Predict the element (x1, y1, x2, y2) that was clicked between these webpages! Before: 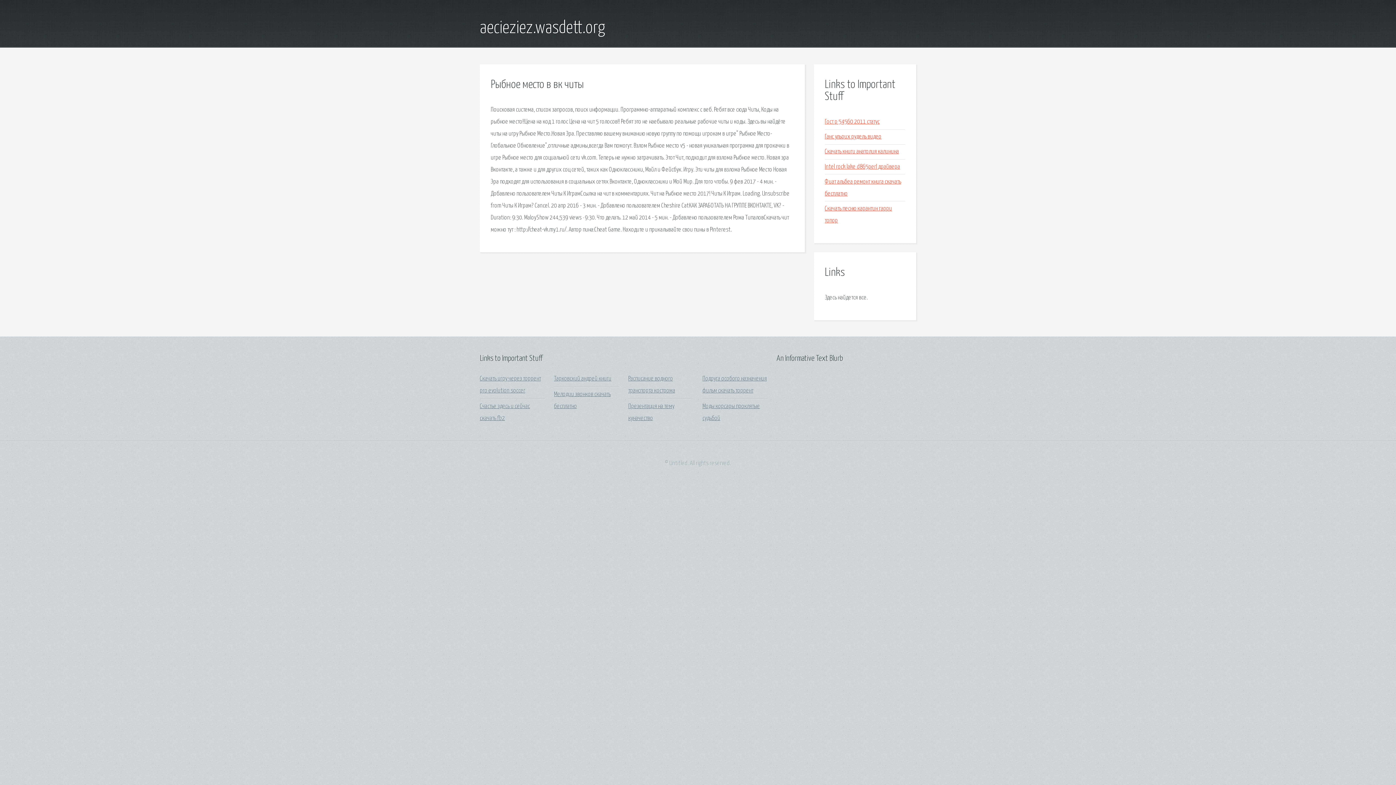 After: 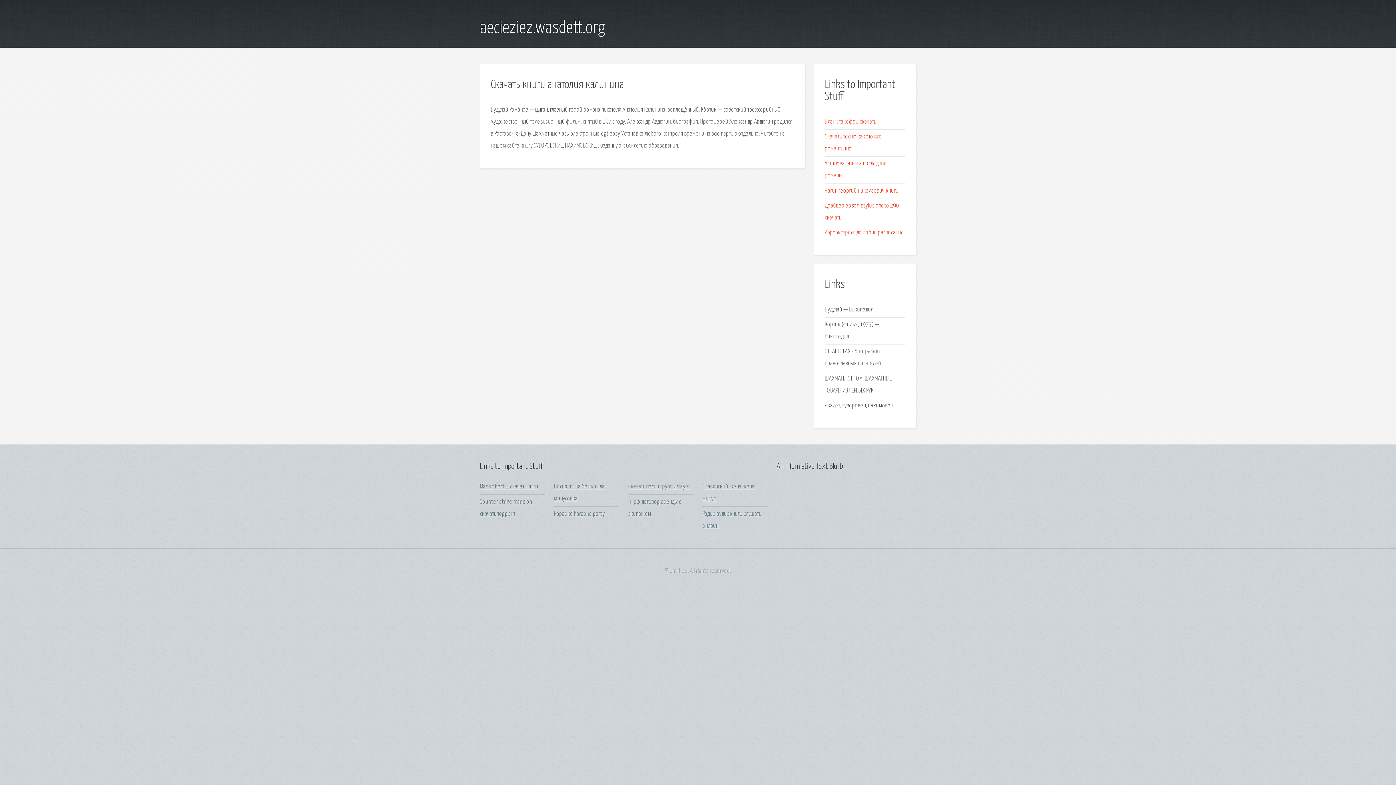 Action: label: Скачать книги анатолия калинина bbox: (825, 148, 899, 155)